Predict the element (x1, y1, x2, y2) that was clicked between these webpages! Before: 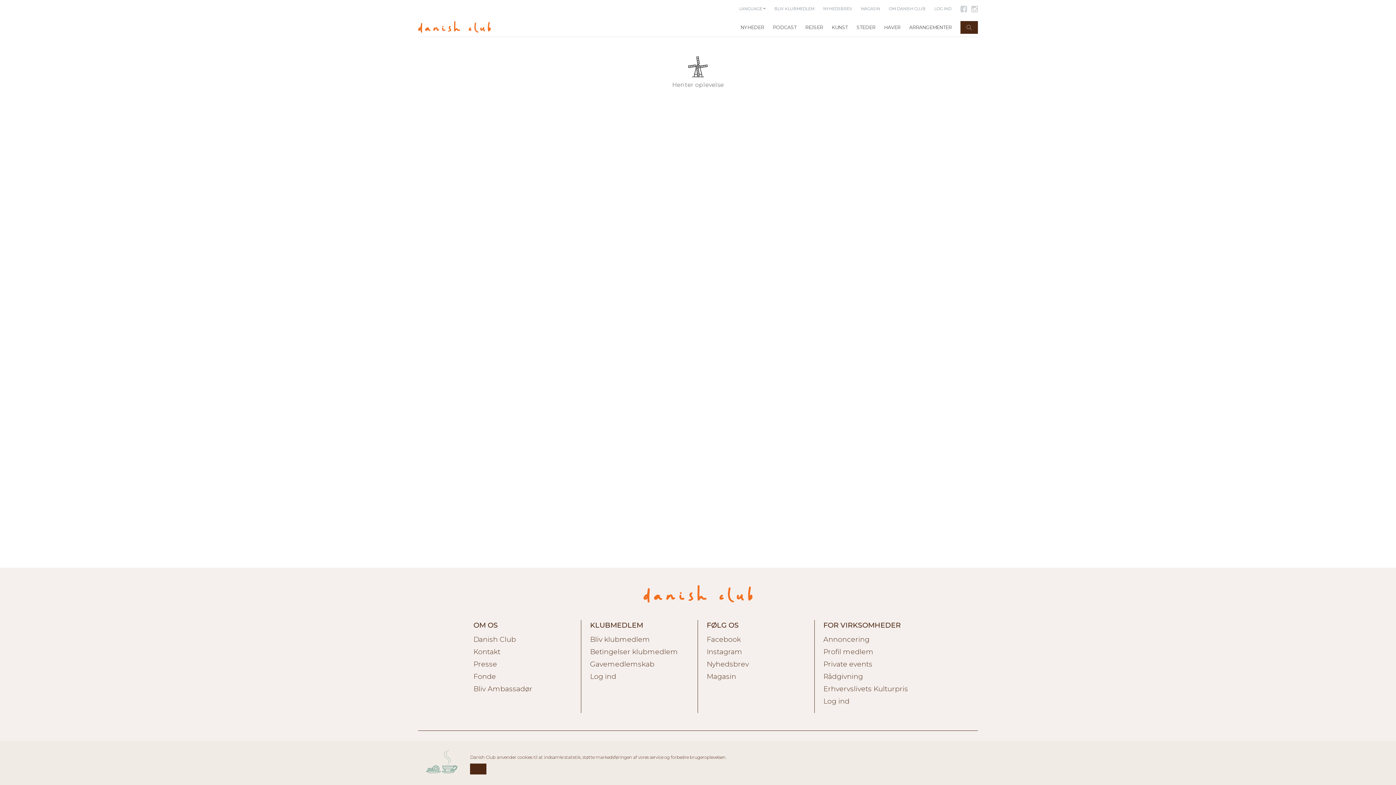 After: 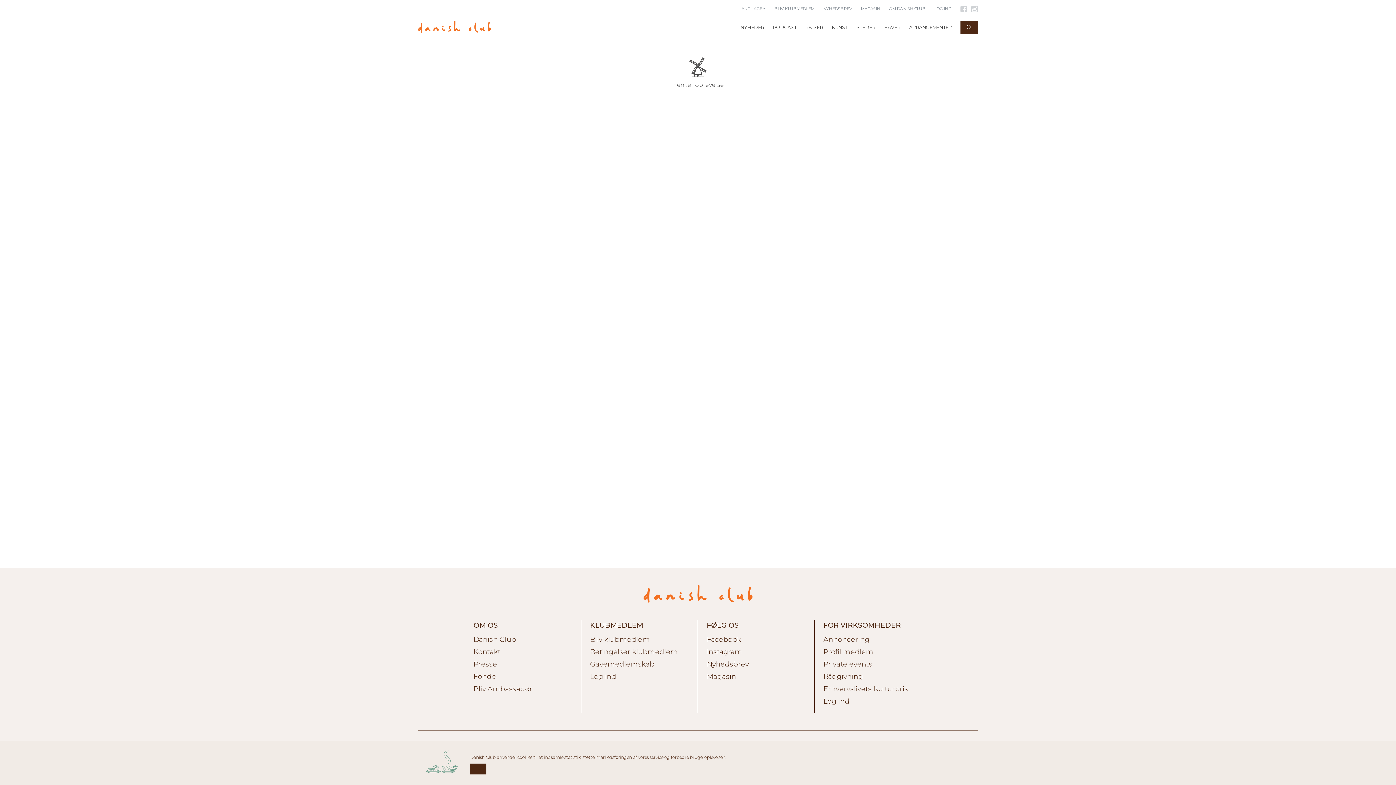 Action: bbox: (960, 6, 967, 11)